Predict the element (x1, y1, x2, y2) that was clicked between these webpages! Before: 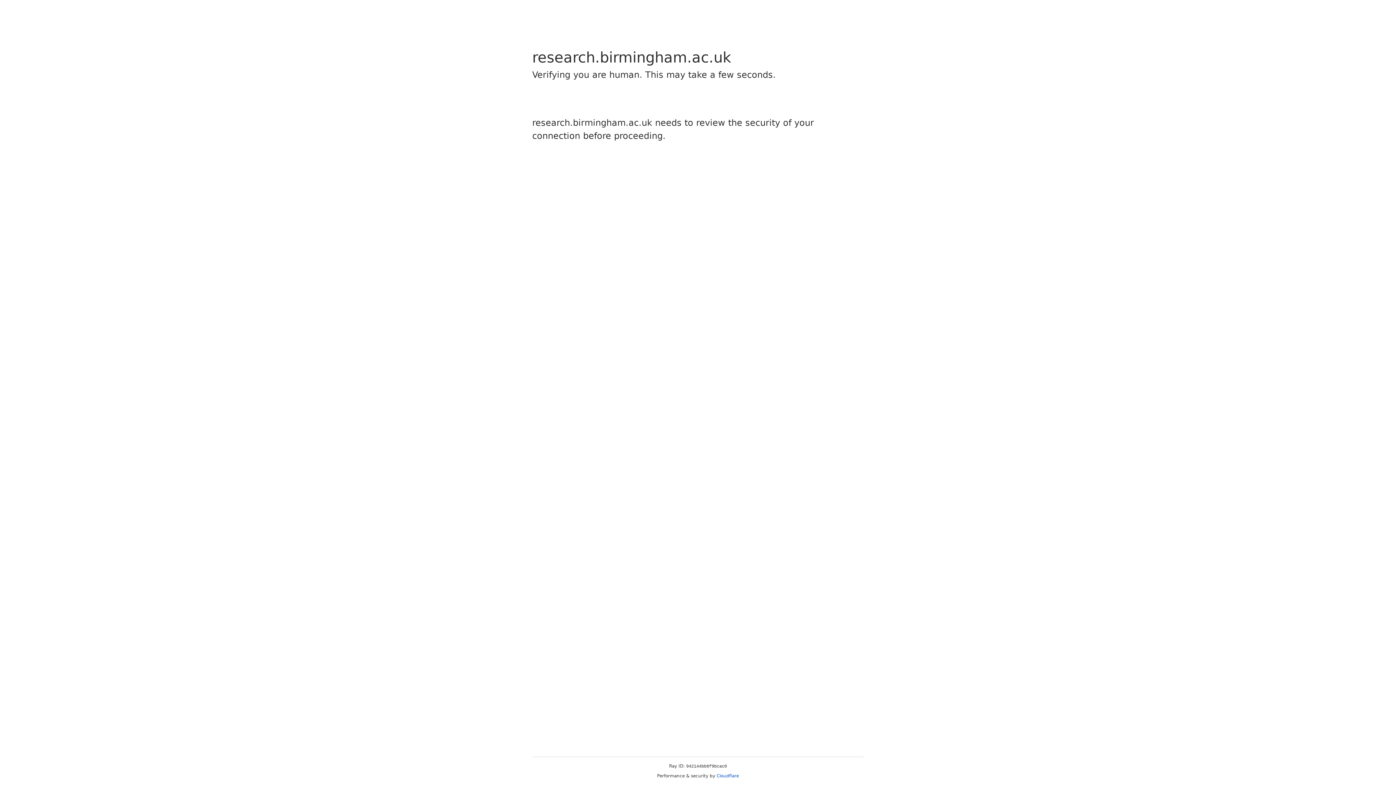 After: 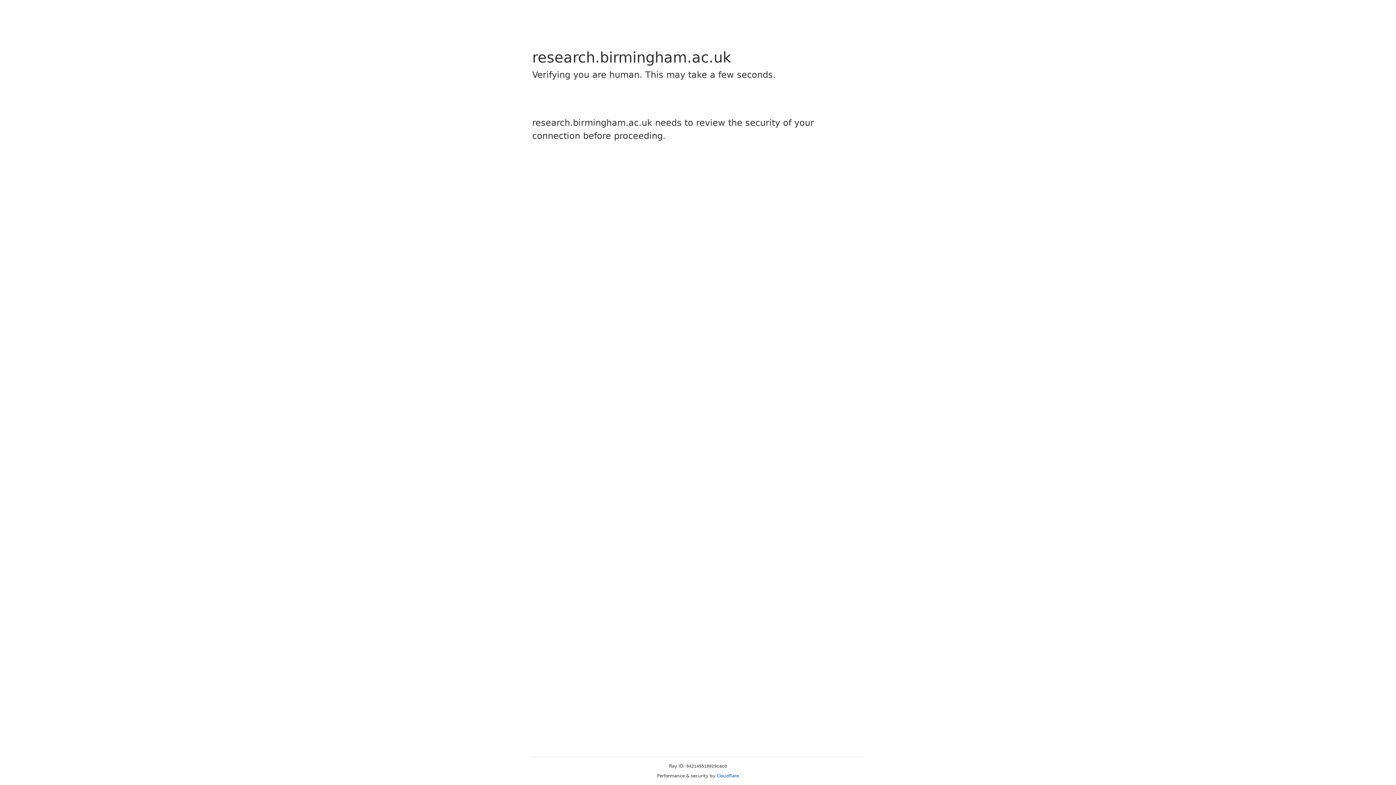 Action: bbox: (716, 773, 739, 778) label: Cloudflare